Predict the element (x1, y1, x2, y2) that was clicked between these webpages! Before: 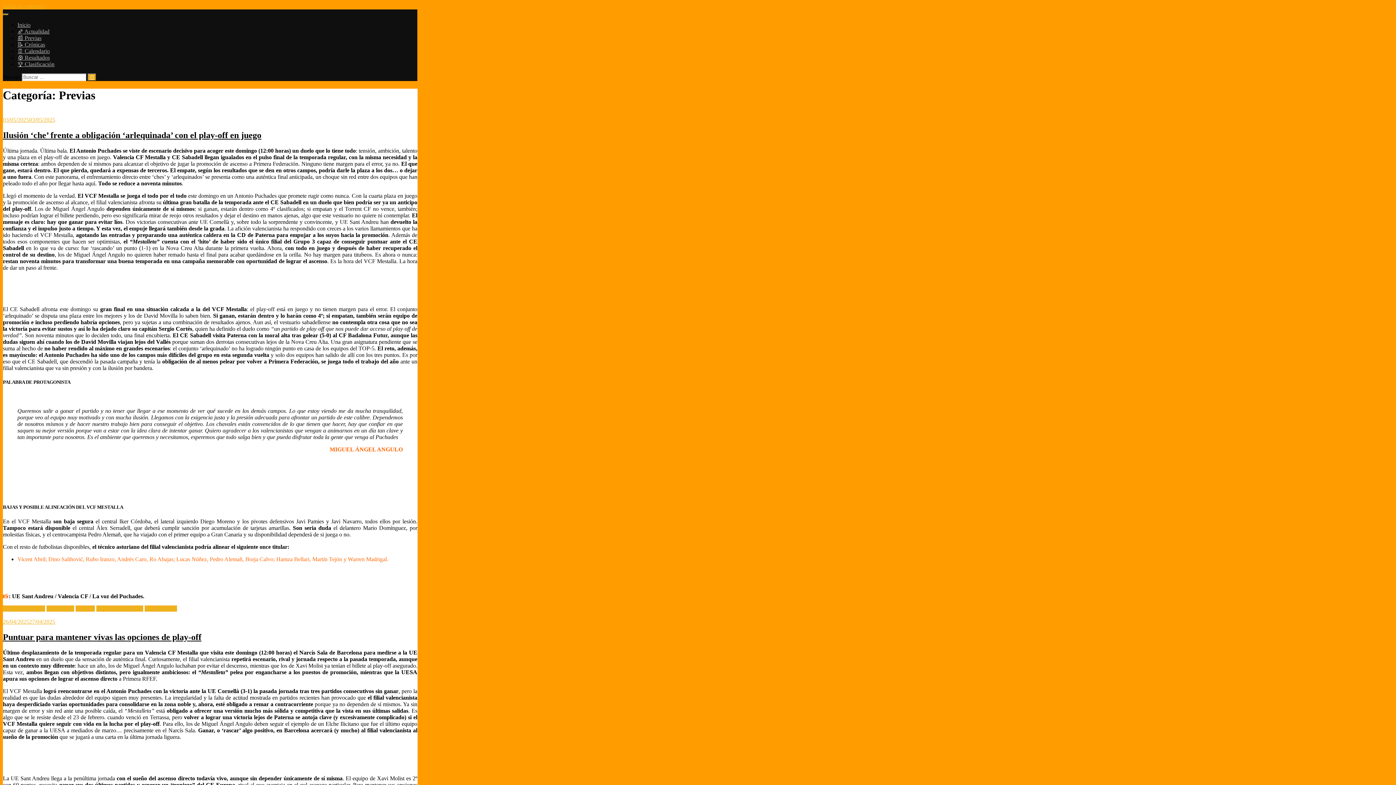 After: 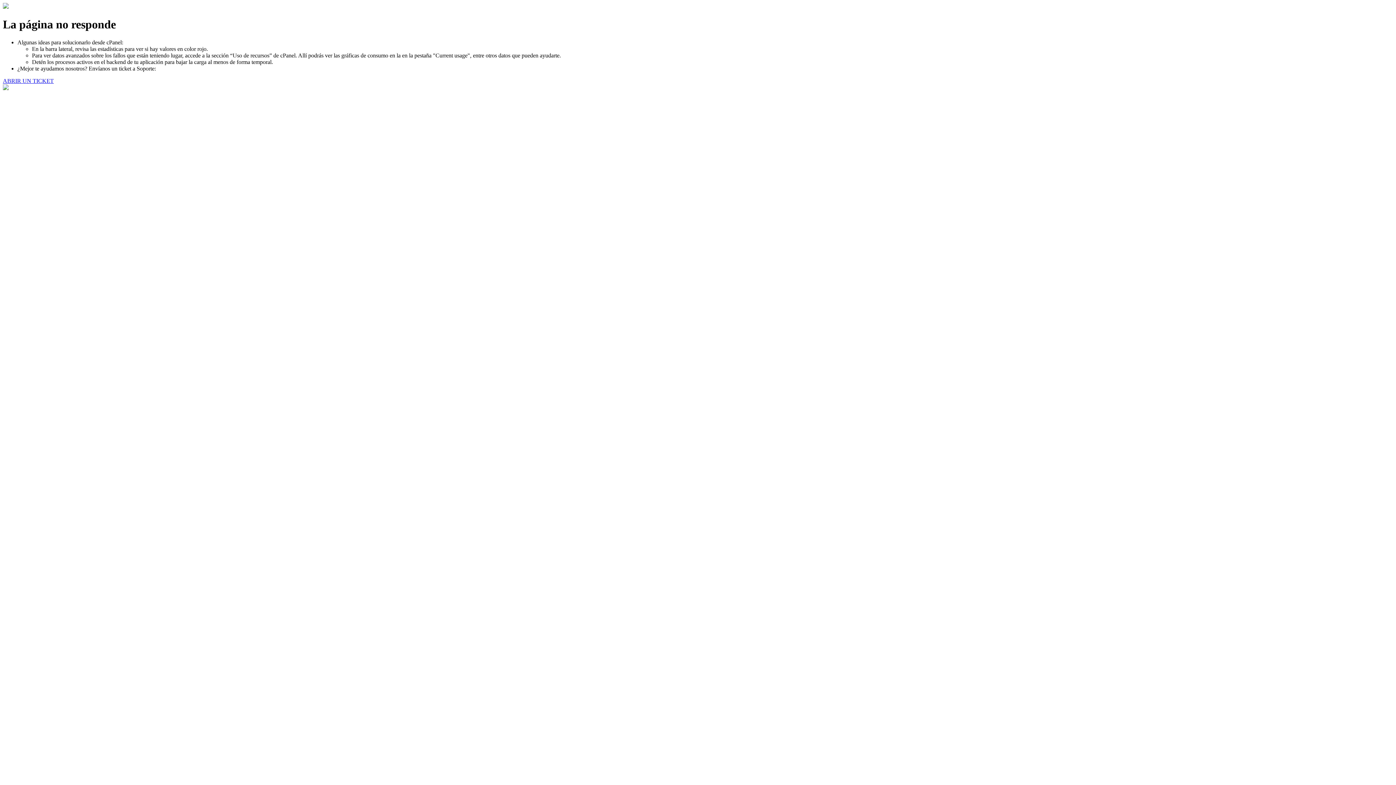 Action: label: 🗓 Calendario bbox: (17, 48, 49, 54)